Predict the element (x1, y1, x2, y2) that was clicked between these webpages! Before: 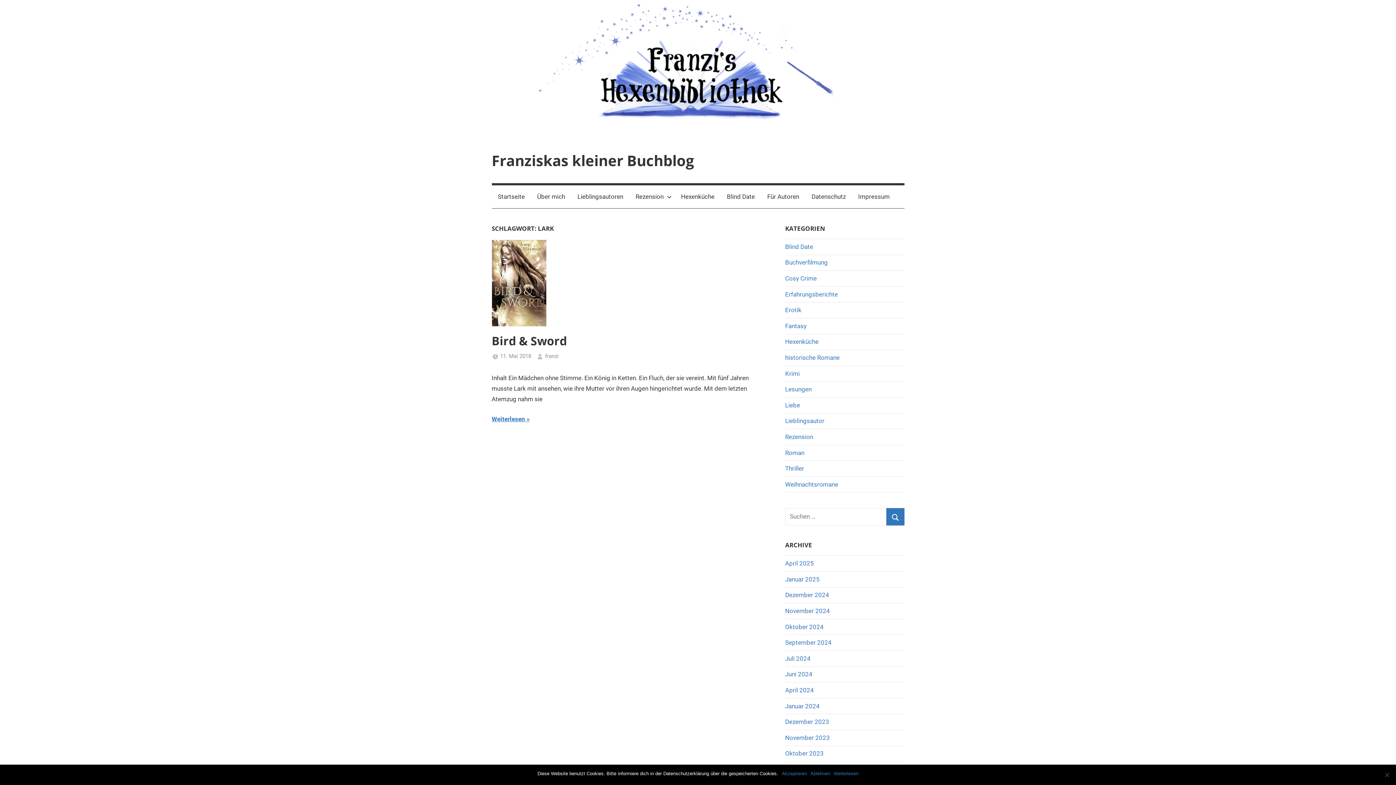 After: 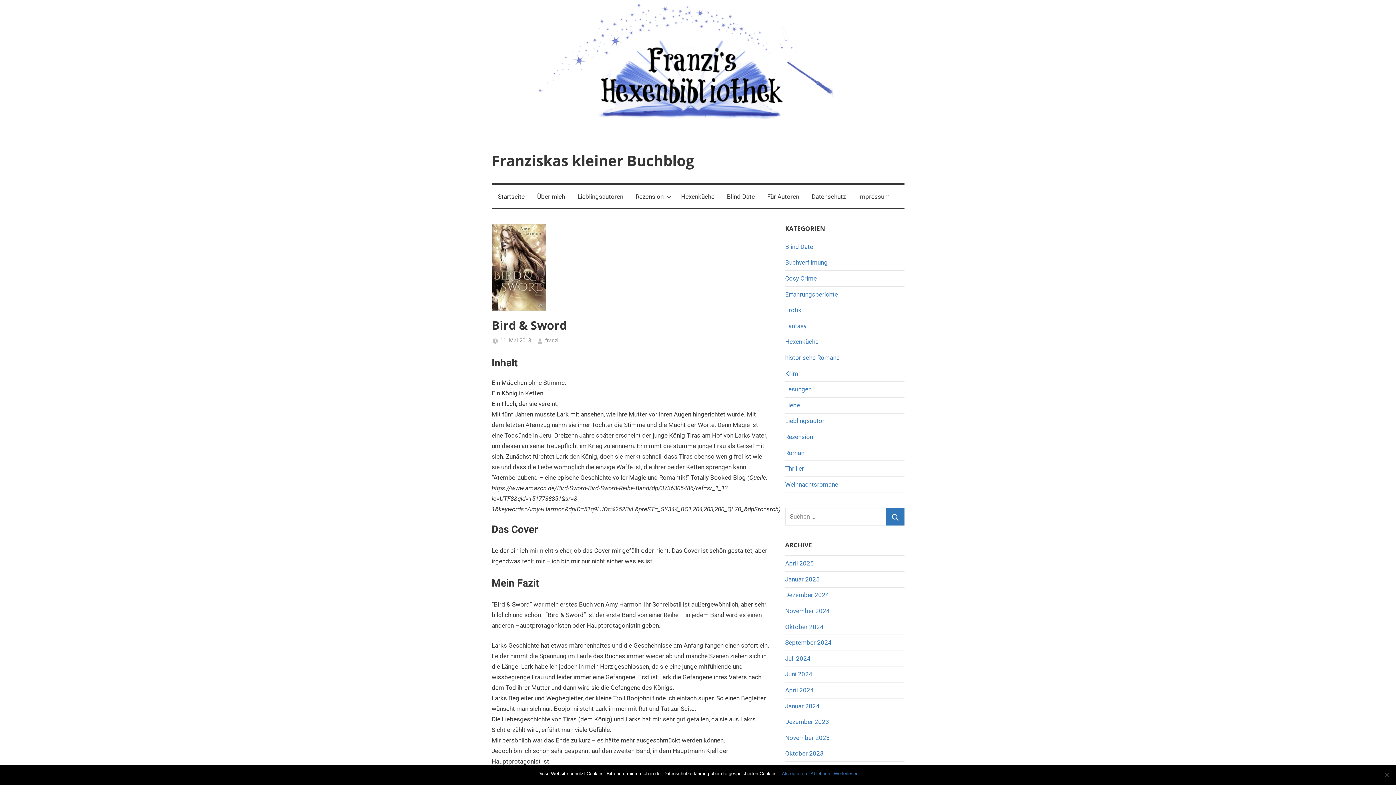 Action: bbox: (491, 241, 546, 248)